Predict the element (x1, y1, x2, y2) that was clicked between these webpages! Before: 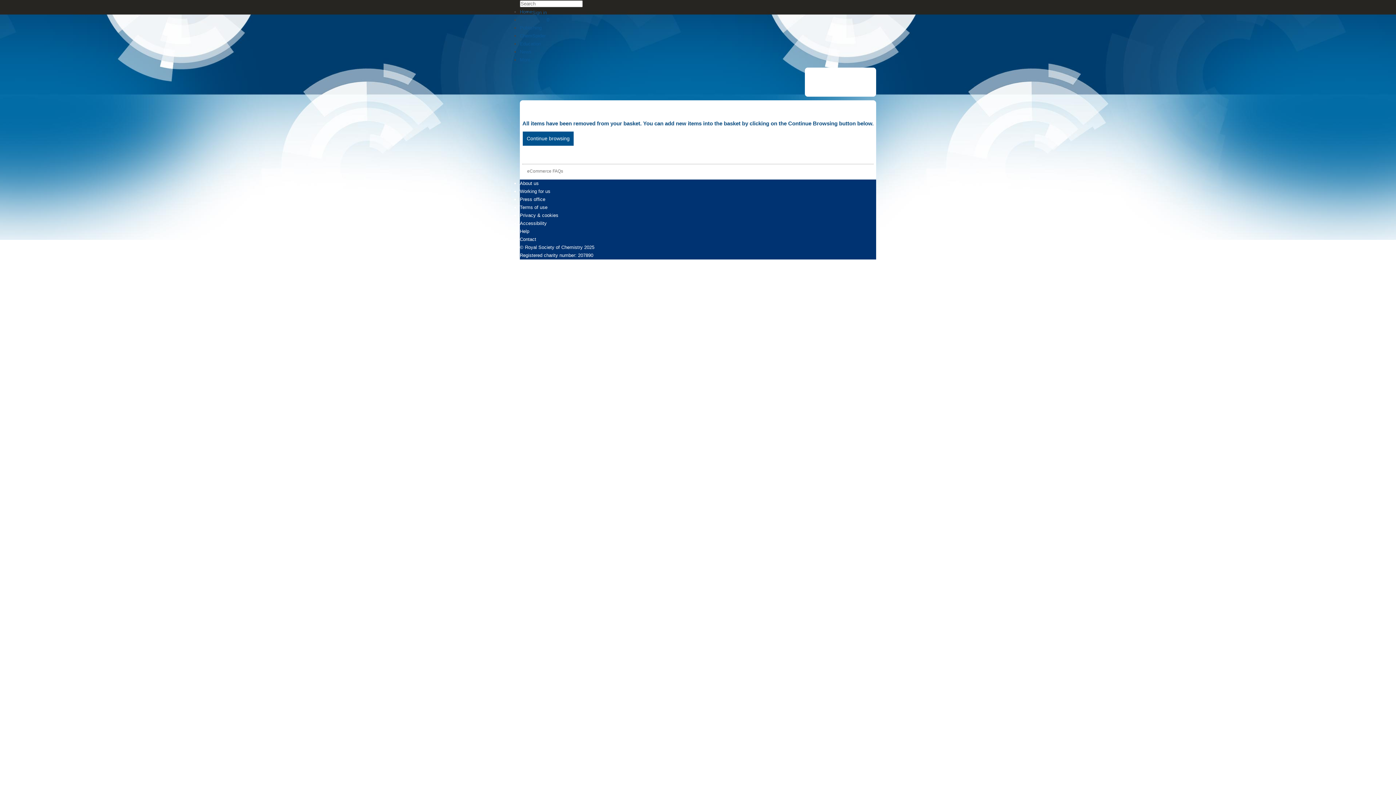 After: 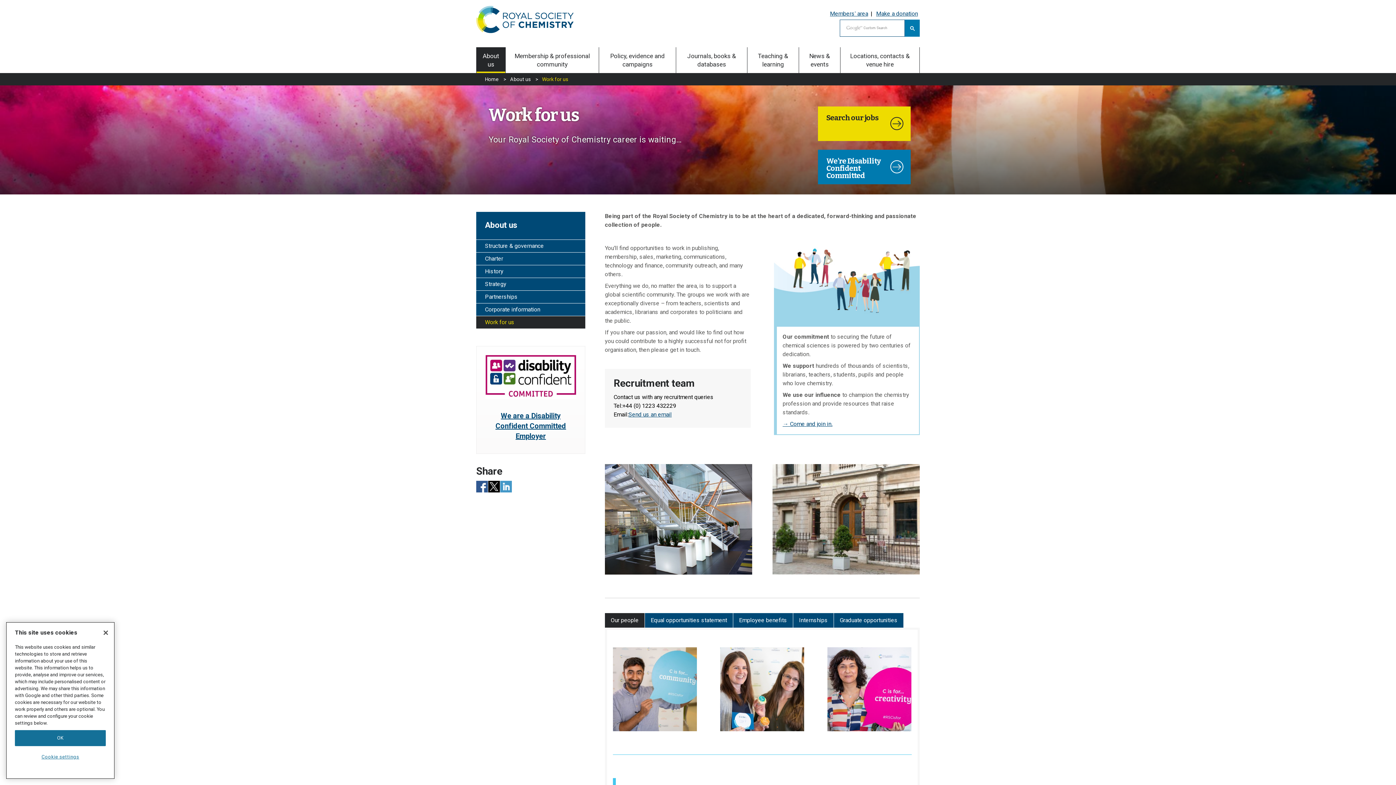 Action: label: Working for us bbox: (520, 188, 550, 194)